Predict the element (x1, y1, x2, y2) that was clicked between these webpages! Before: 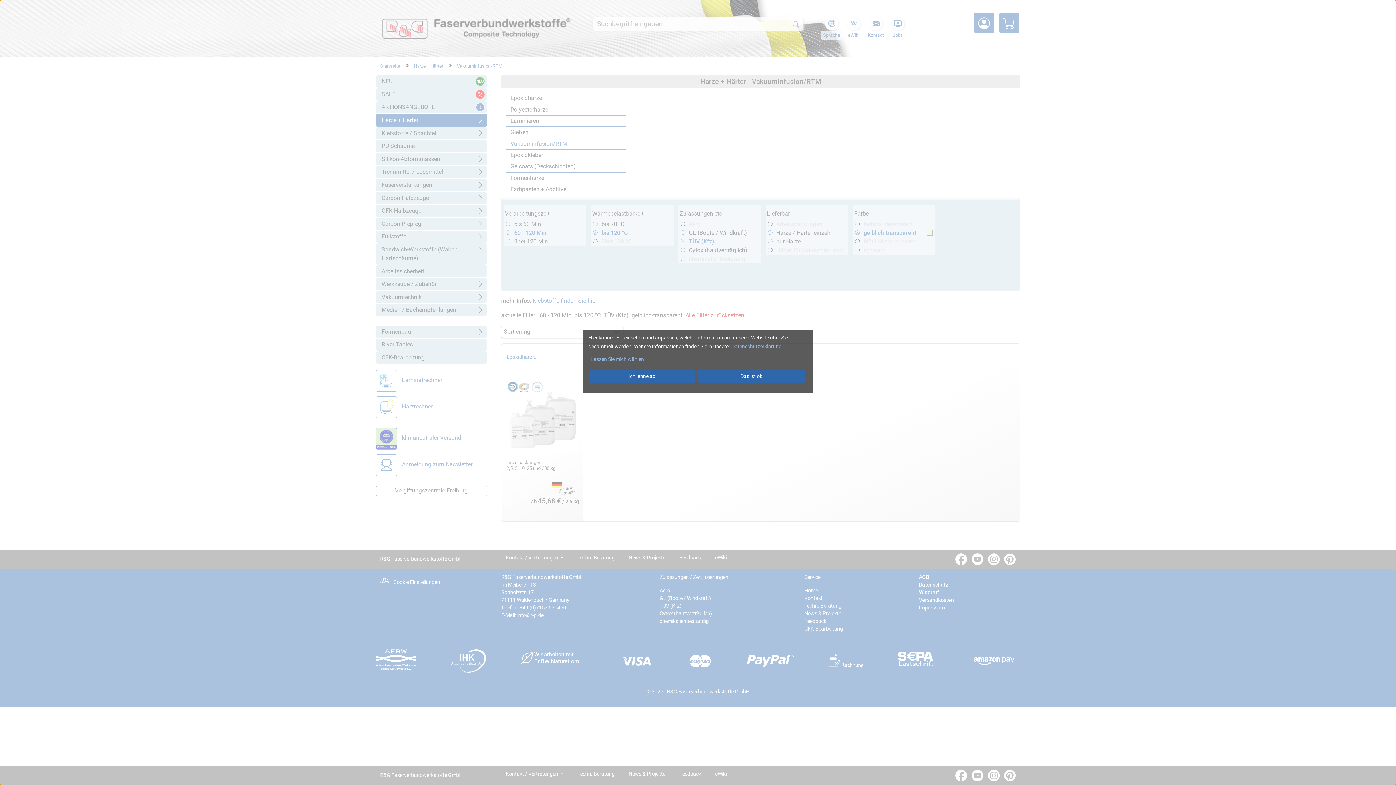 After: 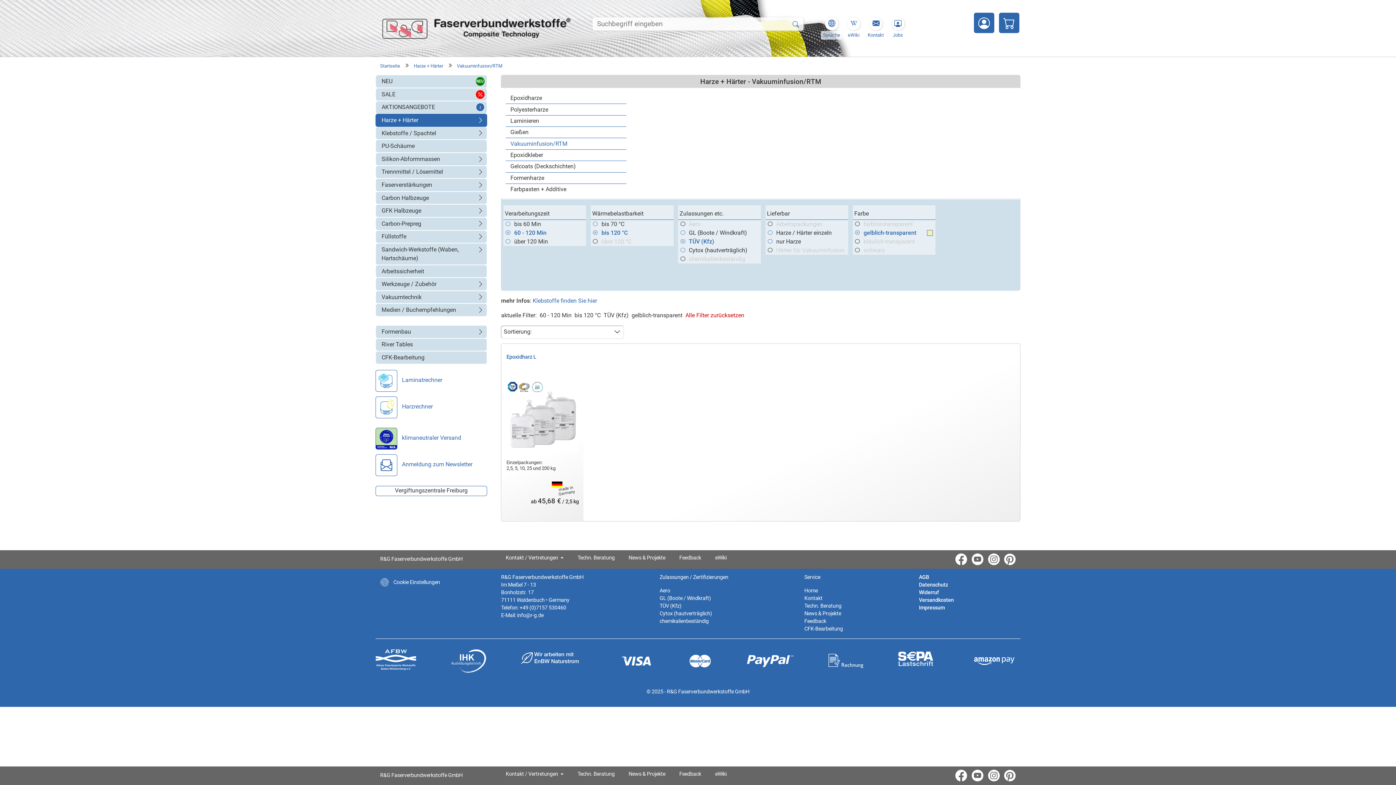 Action: label: Ich lehne ab bbox: (588, 370, 695, 382)